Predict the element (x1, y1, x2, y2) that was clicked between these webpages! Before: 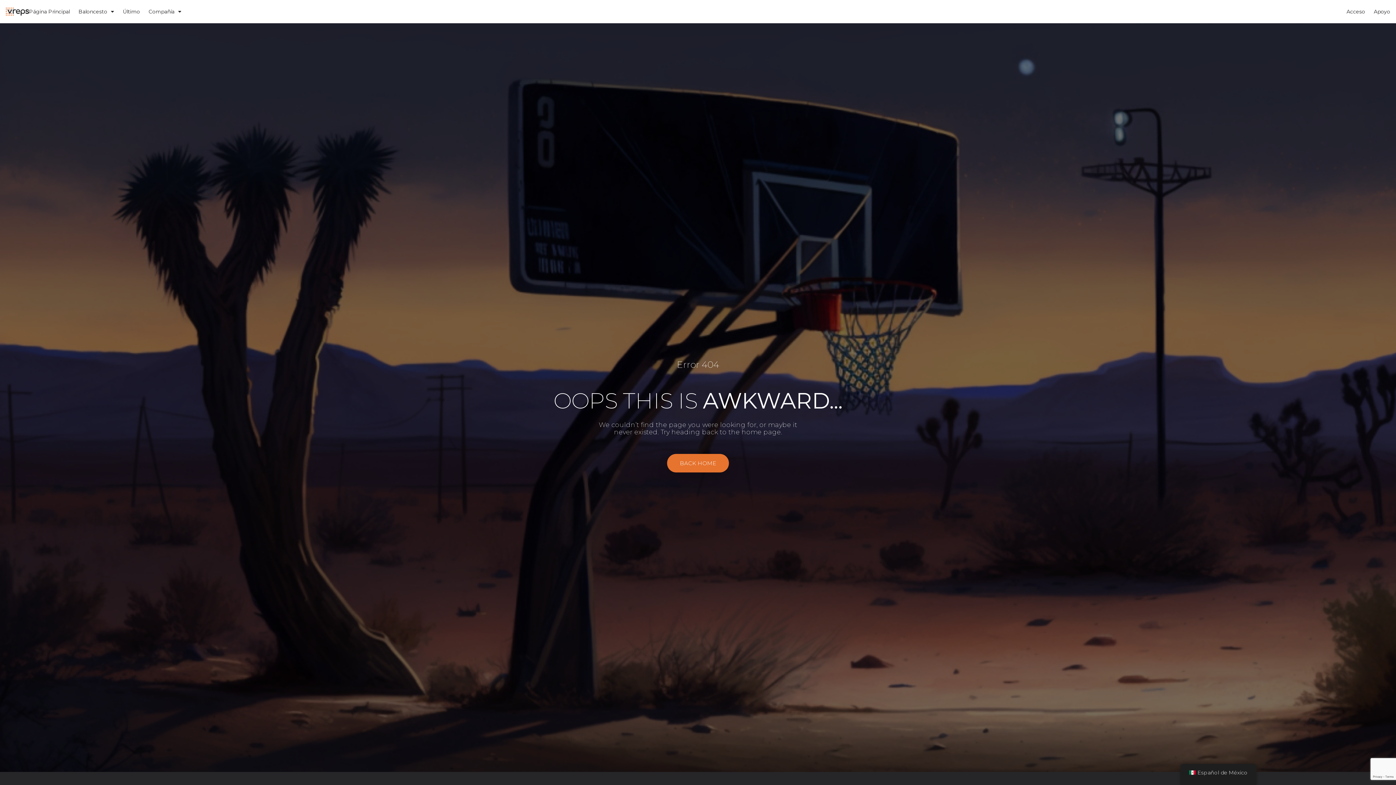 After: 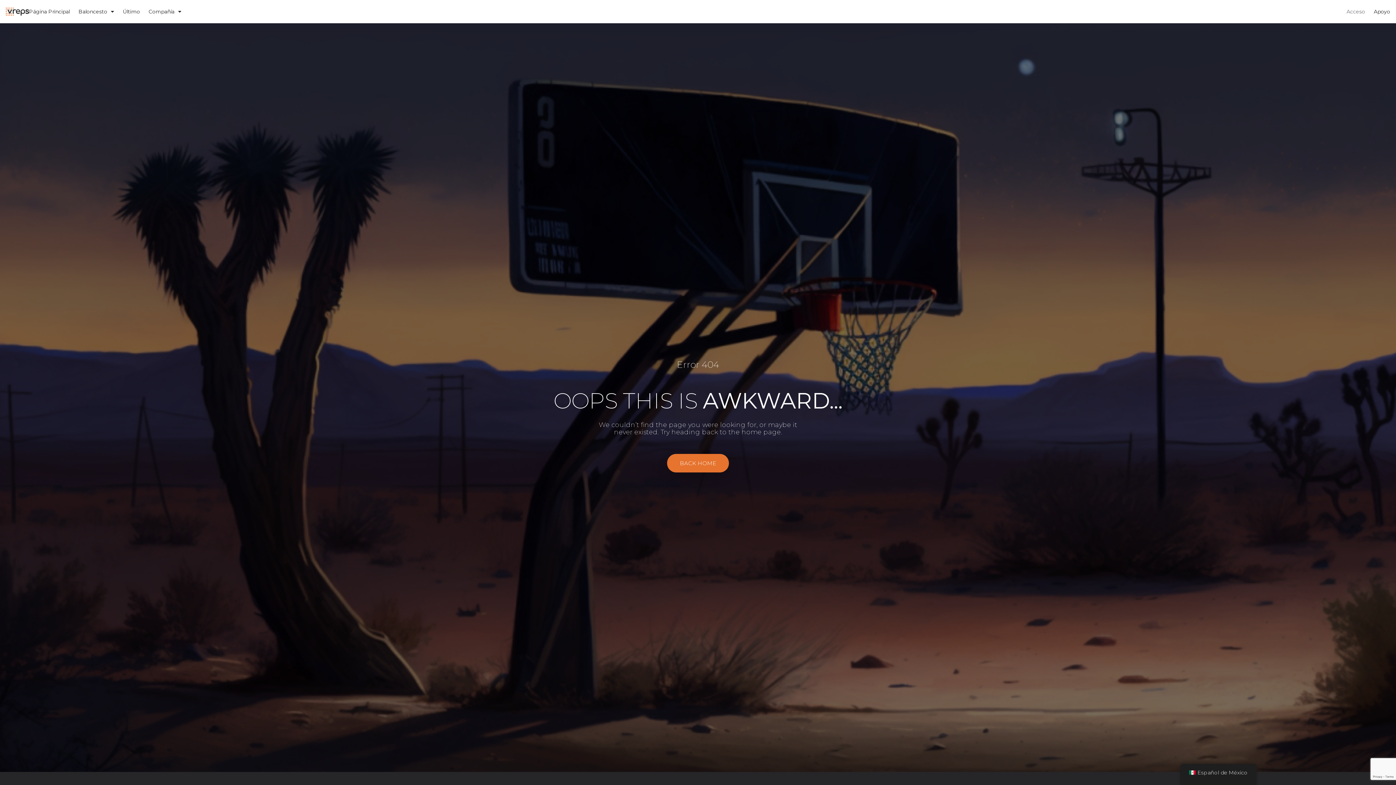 Action: label: Acceso bbox: (1346, 8, 1365, 15)